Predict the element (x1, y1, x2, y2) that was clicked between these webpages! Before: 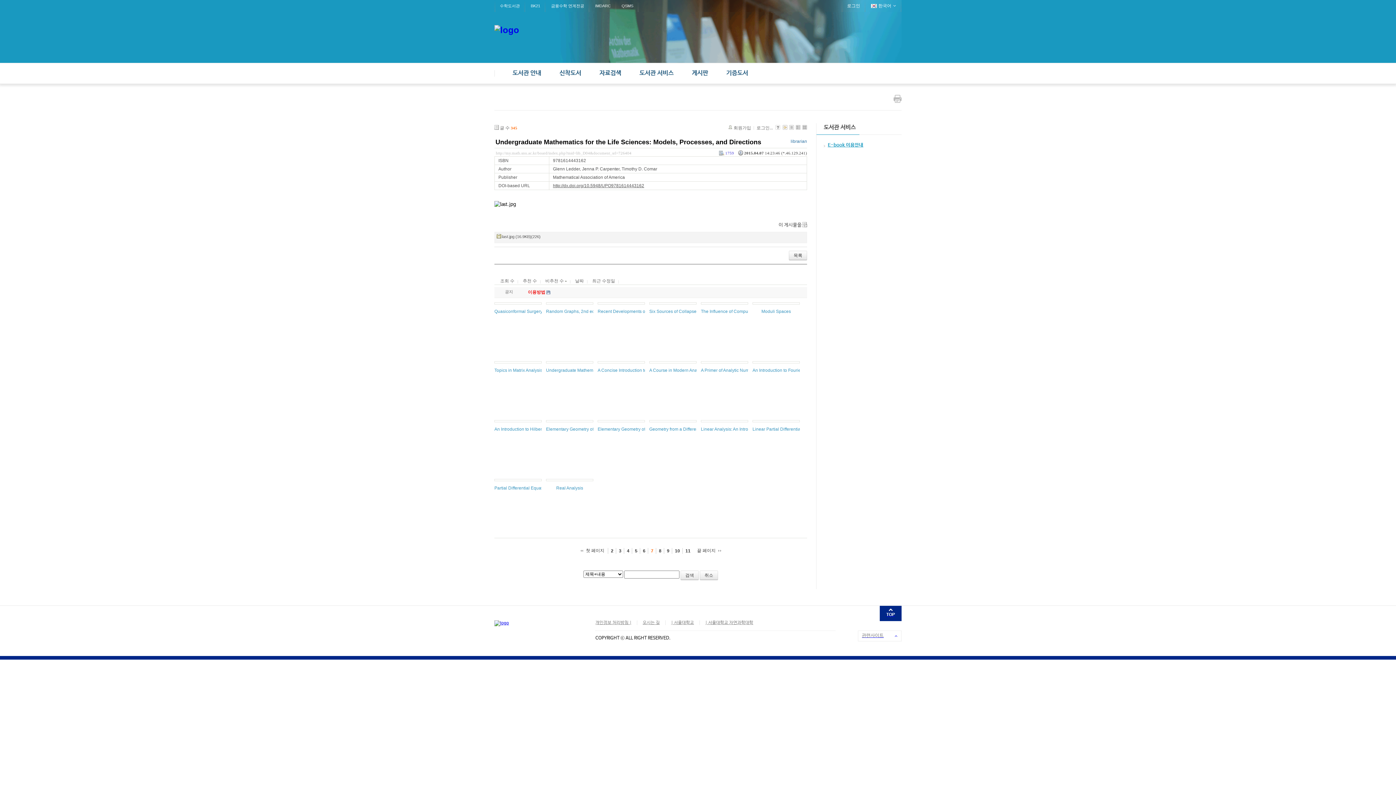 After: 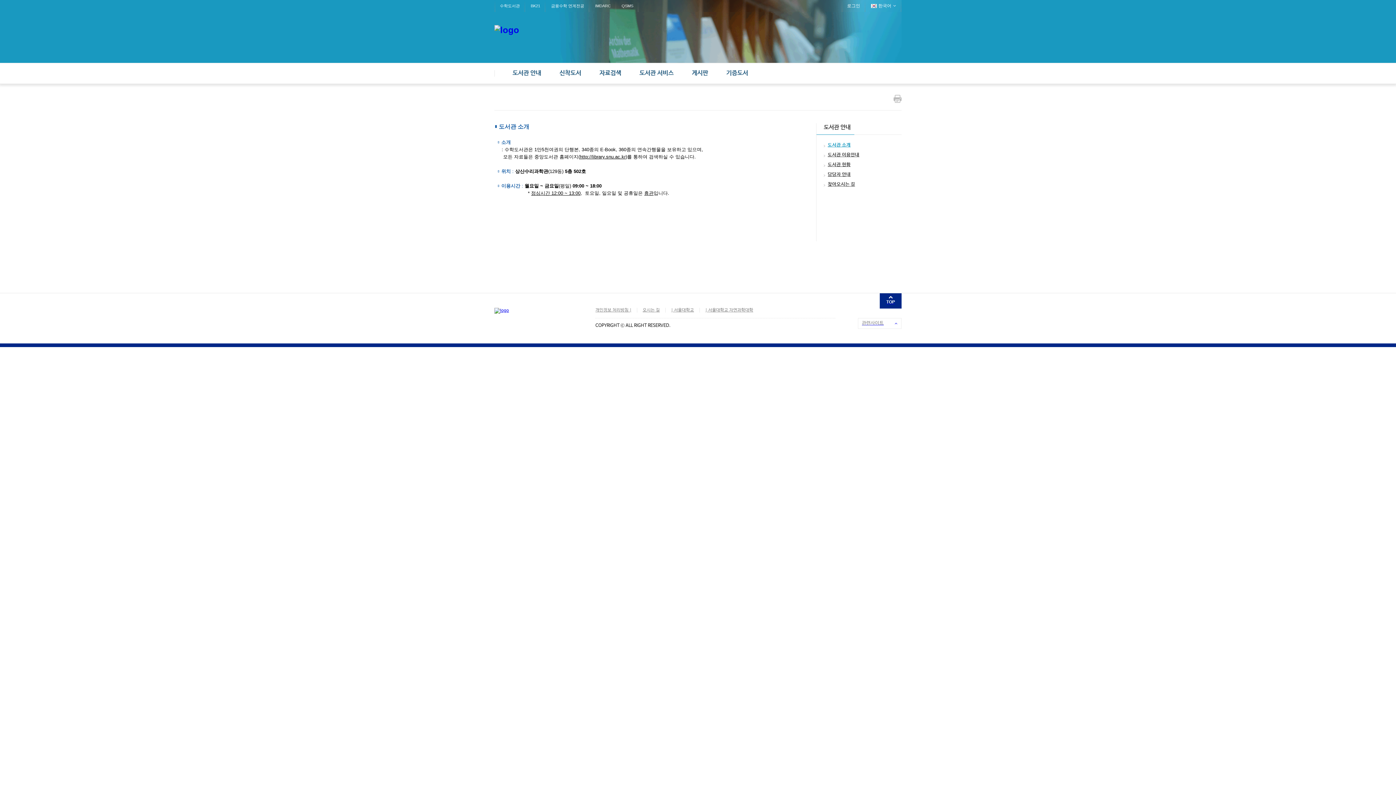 Action: bbox: (512, 63, 541, 83) label: 도서관 안내